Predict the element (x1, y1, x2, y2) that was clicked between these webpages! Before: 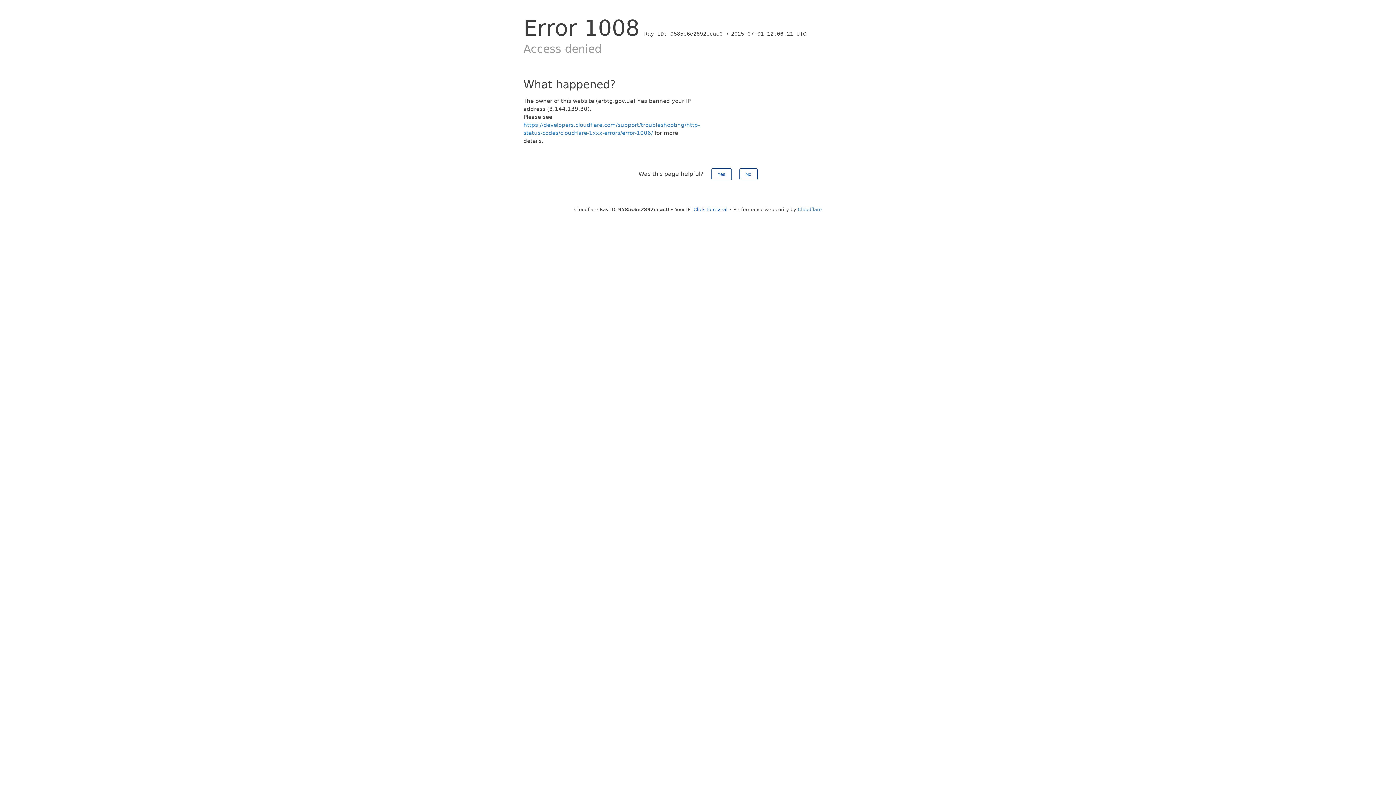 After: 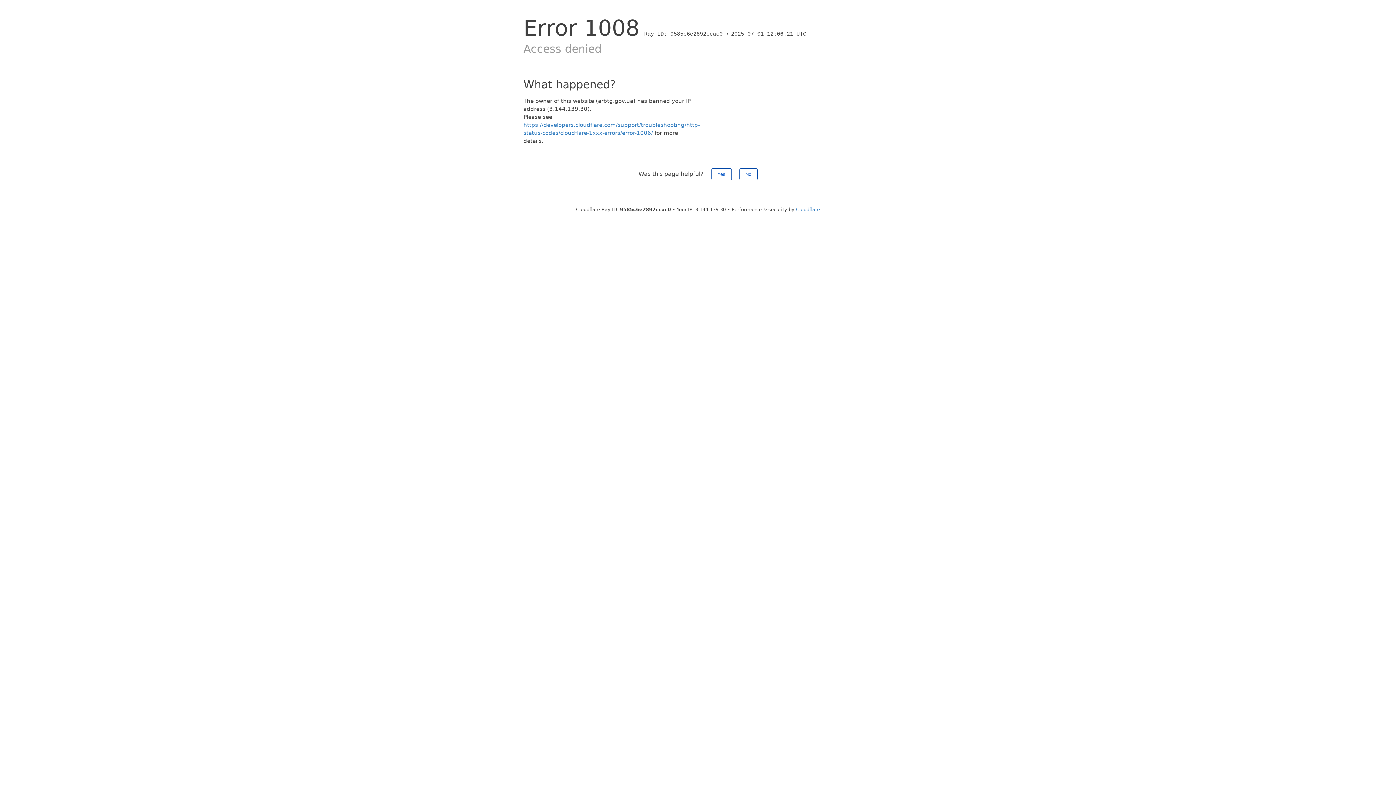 Action: bbox: (693, 206, 727, 212) label: Click to reveal